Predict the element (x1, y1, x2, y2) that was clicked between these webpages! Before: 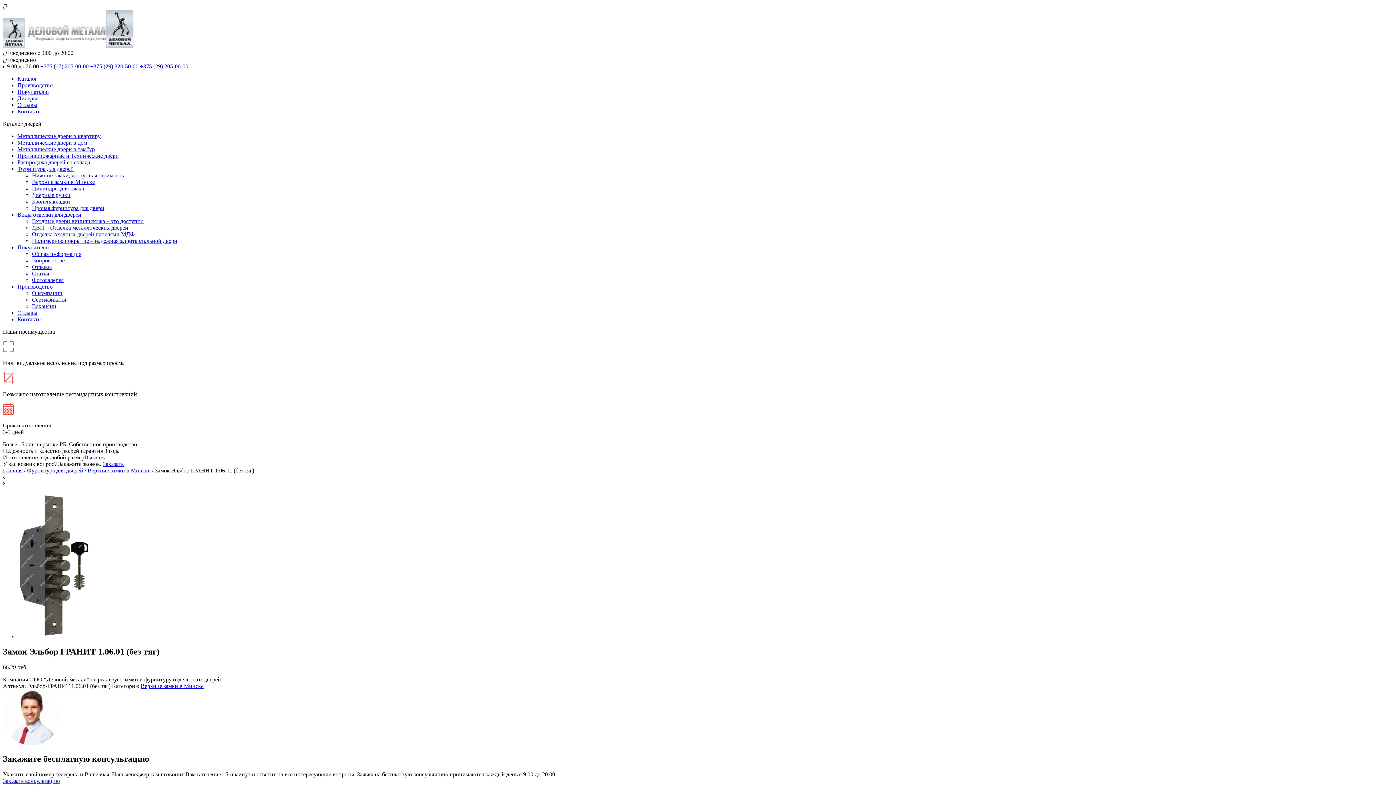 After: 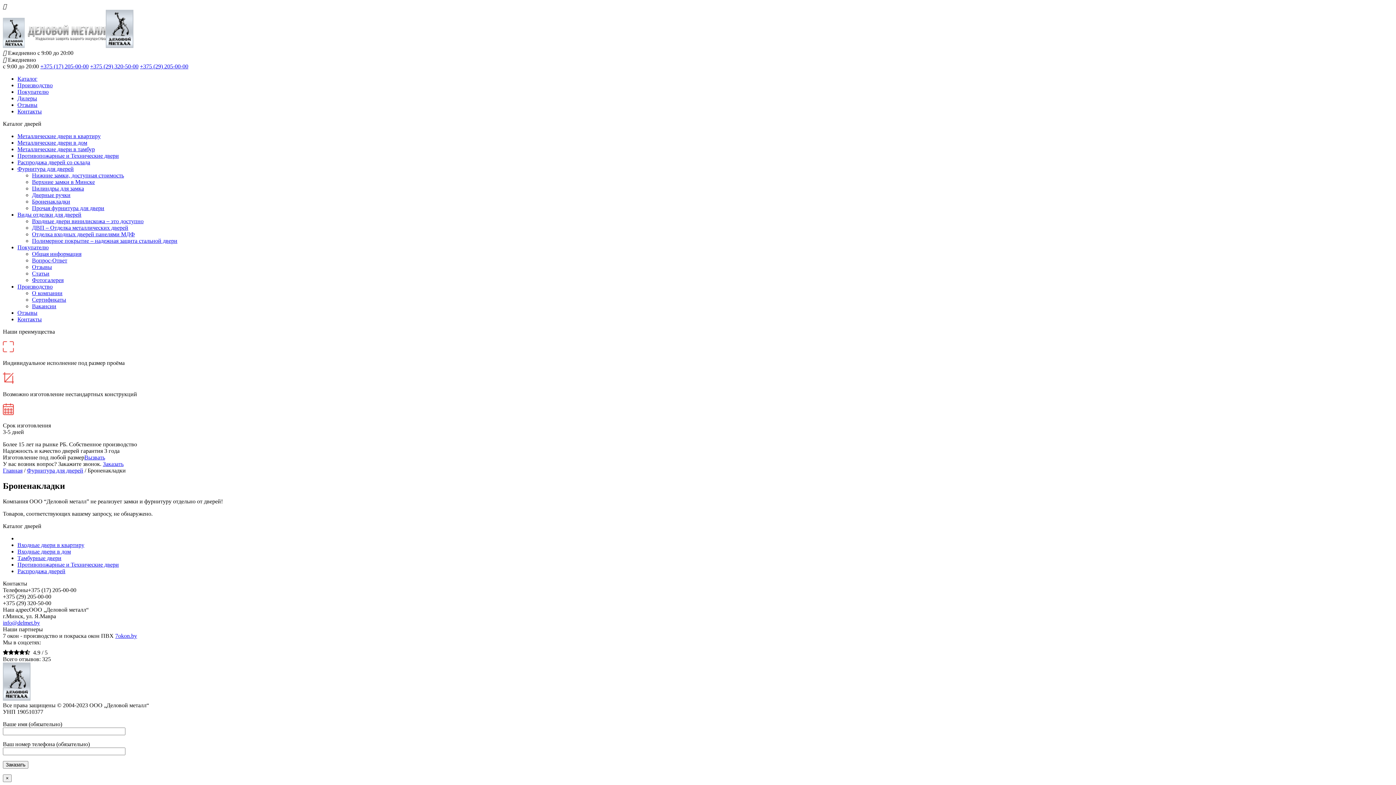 Action: label: Броненакладки bbox: (32, 198, 70, 204)